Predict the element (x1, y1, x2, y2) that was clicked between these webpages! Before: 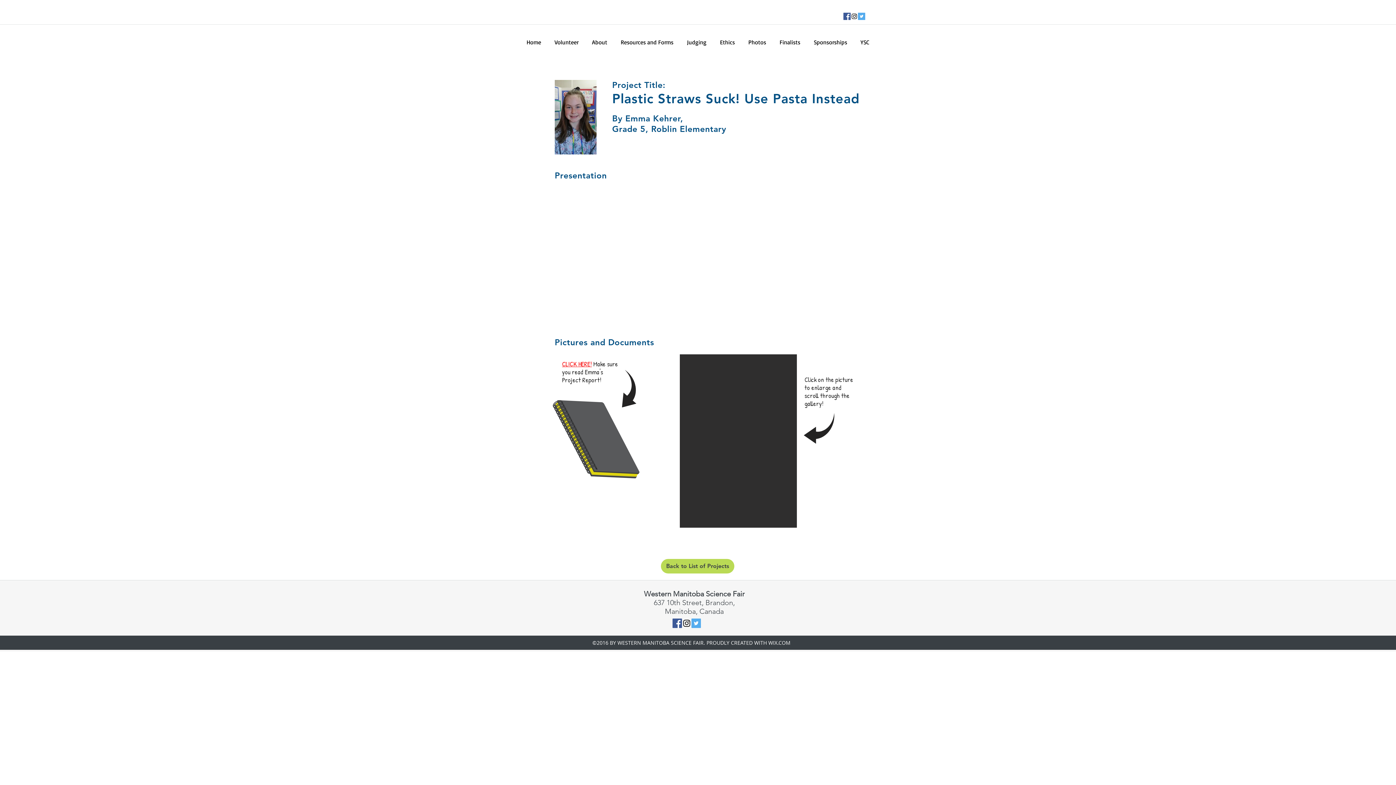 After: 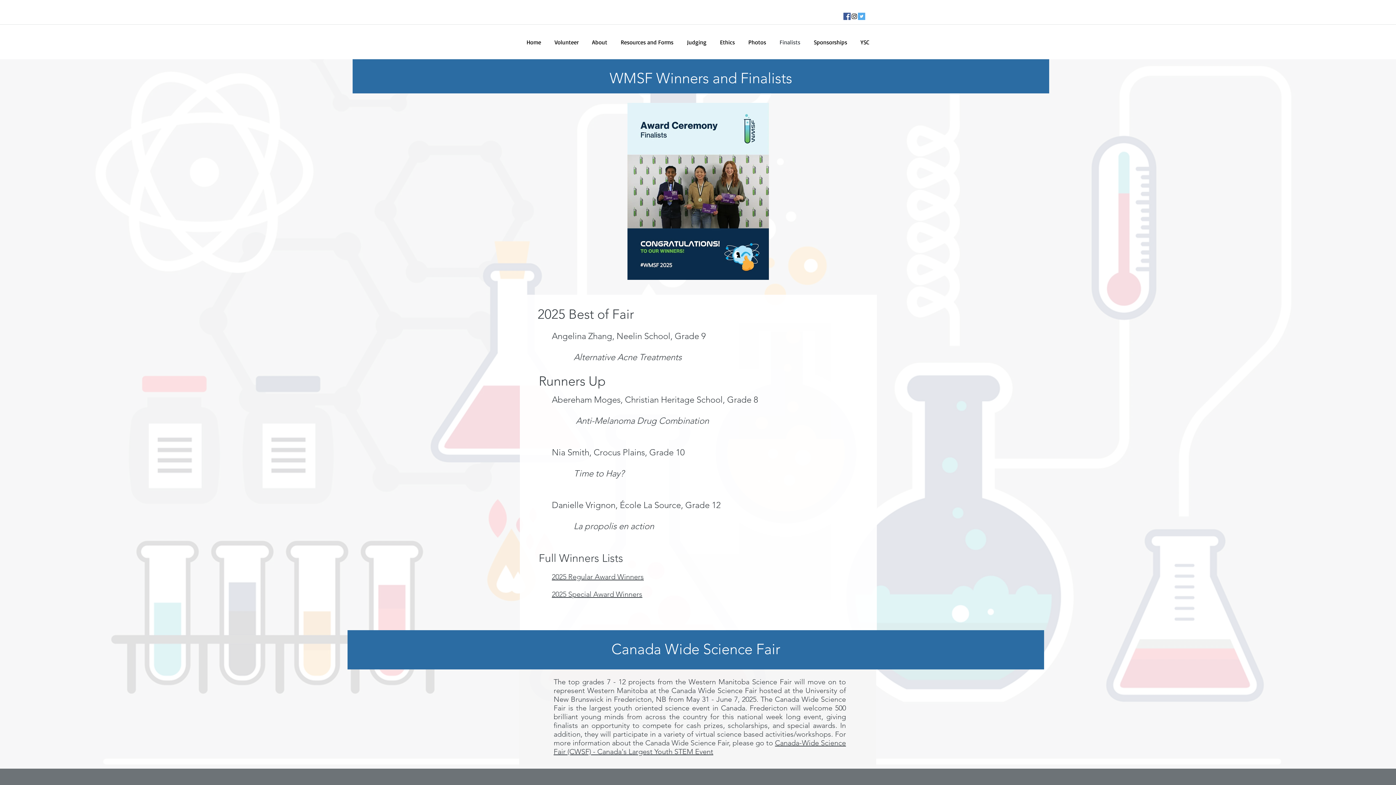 Action: label: Finalists bbox: (773, 26, 807, 57)